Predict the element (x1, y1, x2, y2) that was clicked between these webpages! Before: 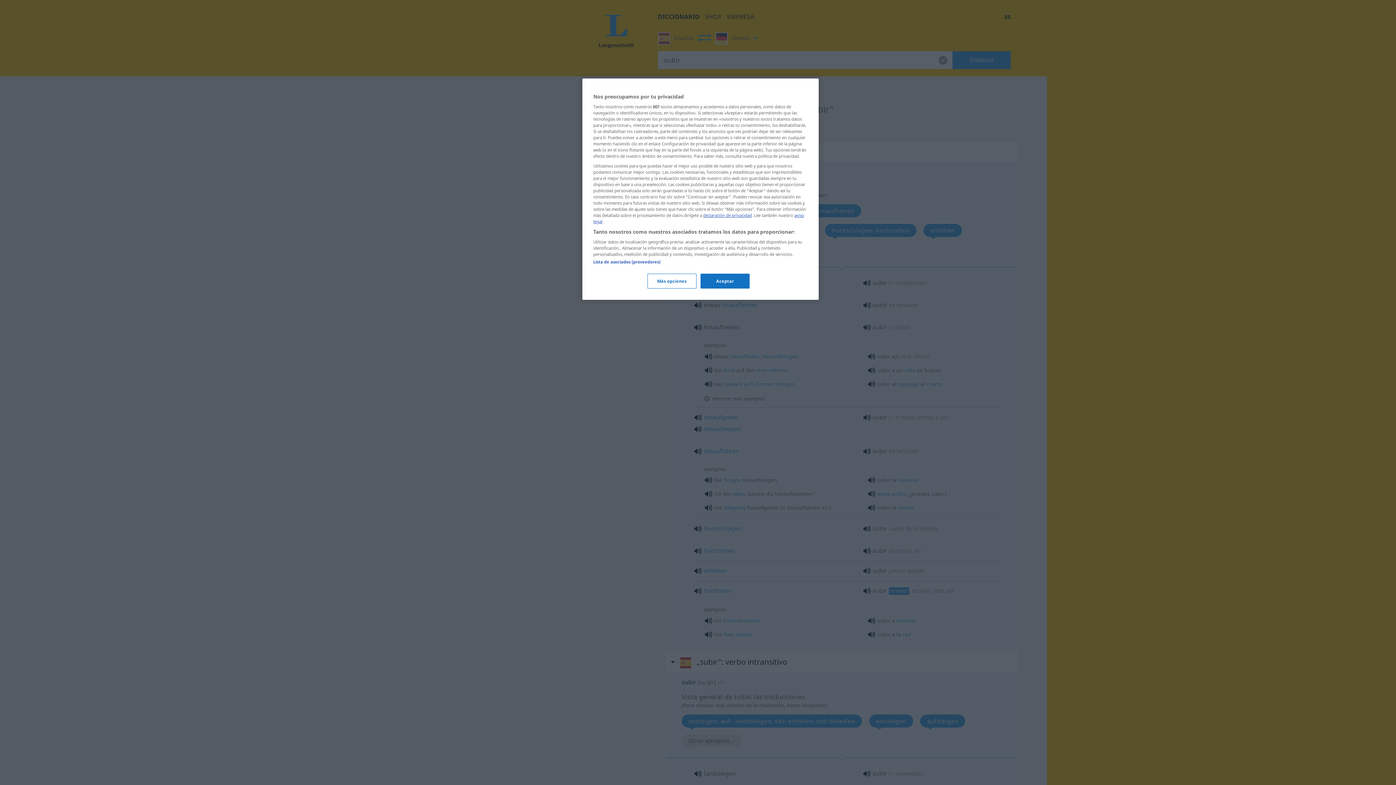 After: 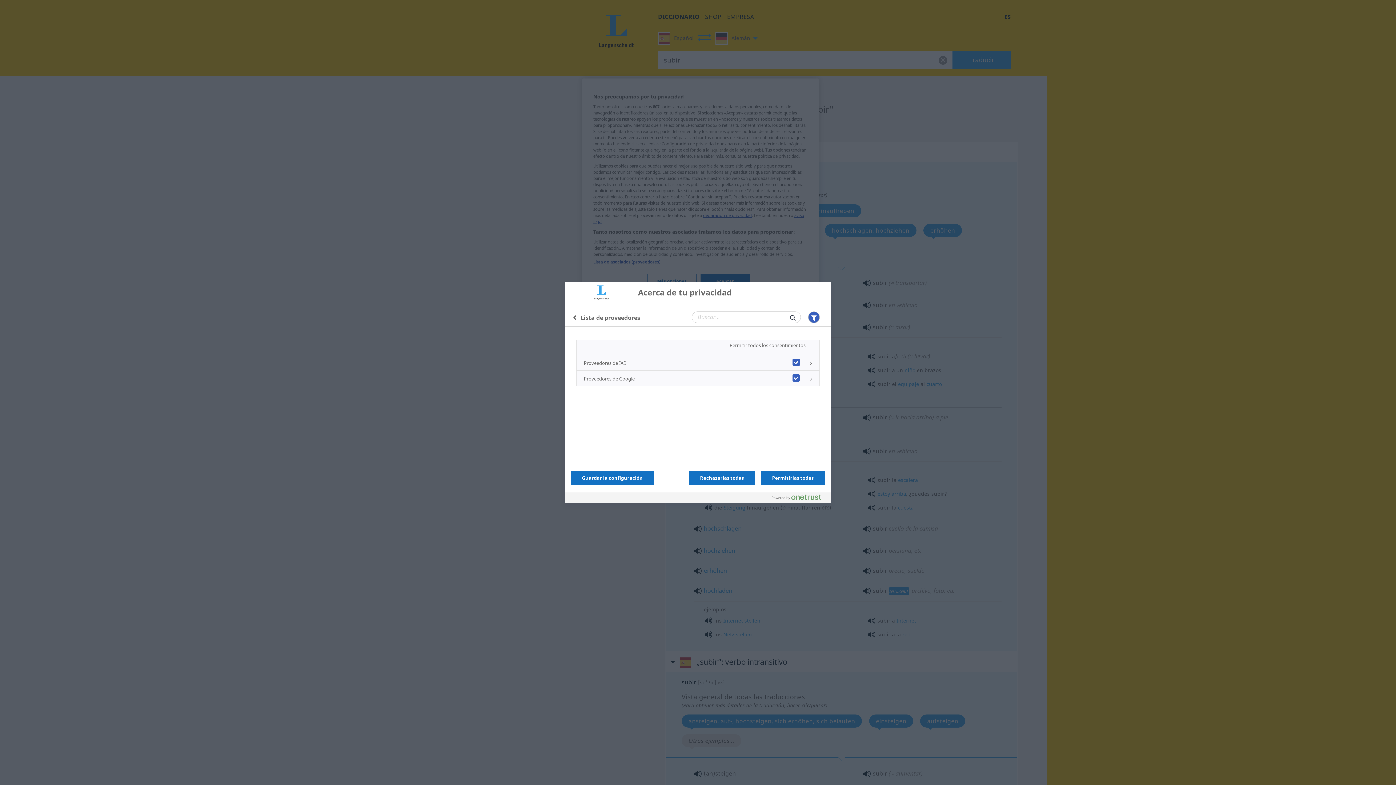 Action: label: Lista de asociados (proveedores) bbox: (593, 259, 660, 264)